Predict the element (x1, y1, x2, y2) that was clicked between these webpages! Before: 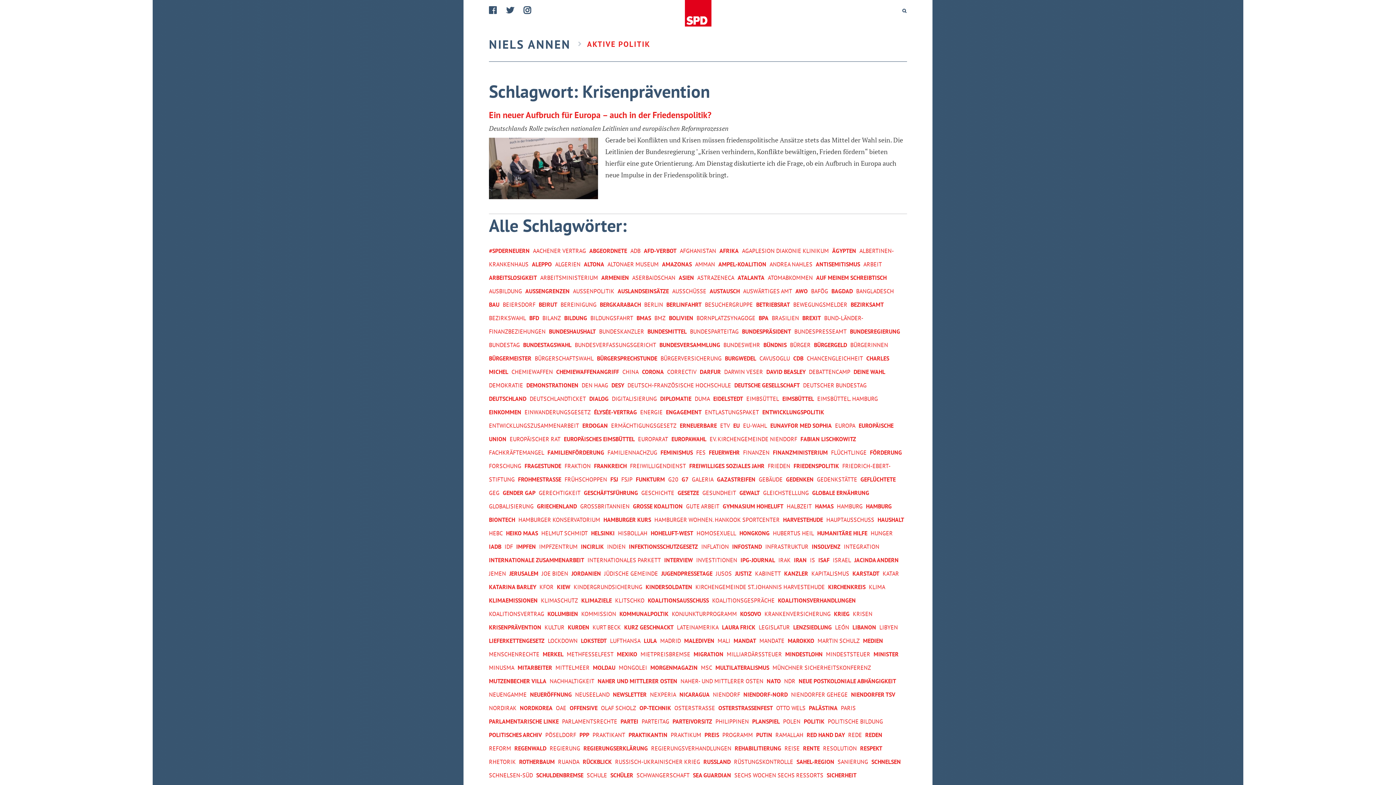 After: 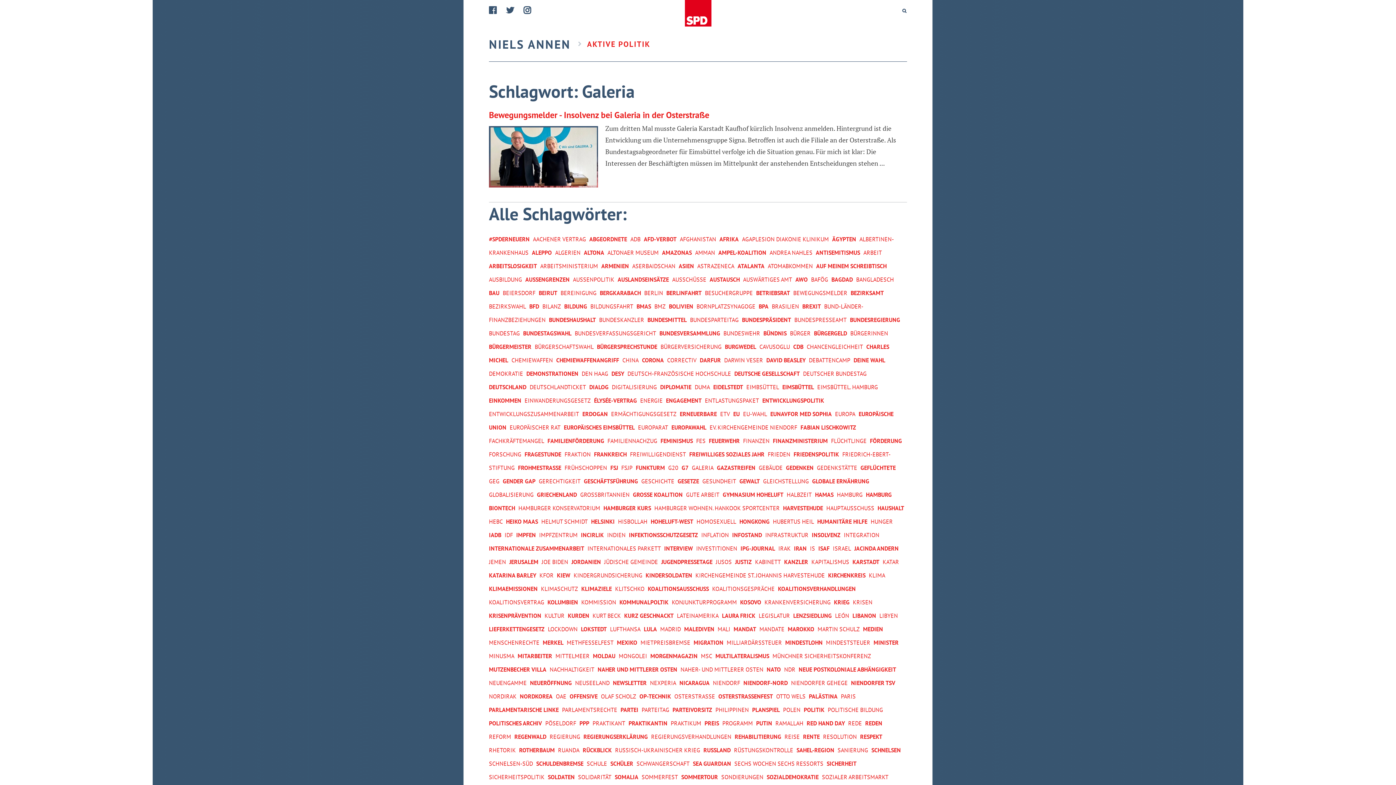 Action: bbox: (692, 476, 713, 483) label: GALERIA